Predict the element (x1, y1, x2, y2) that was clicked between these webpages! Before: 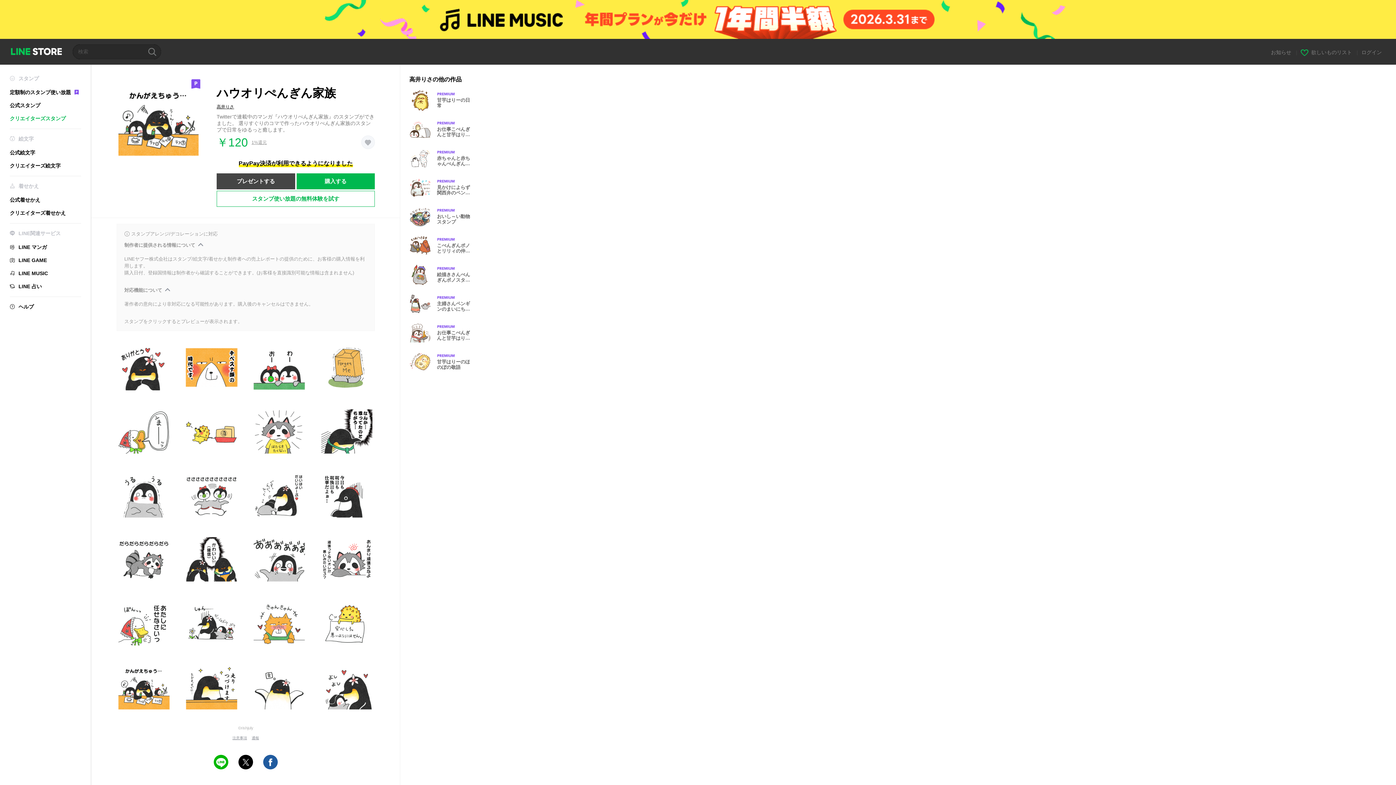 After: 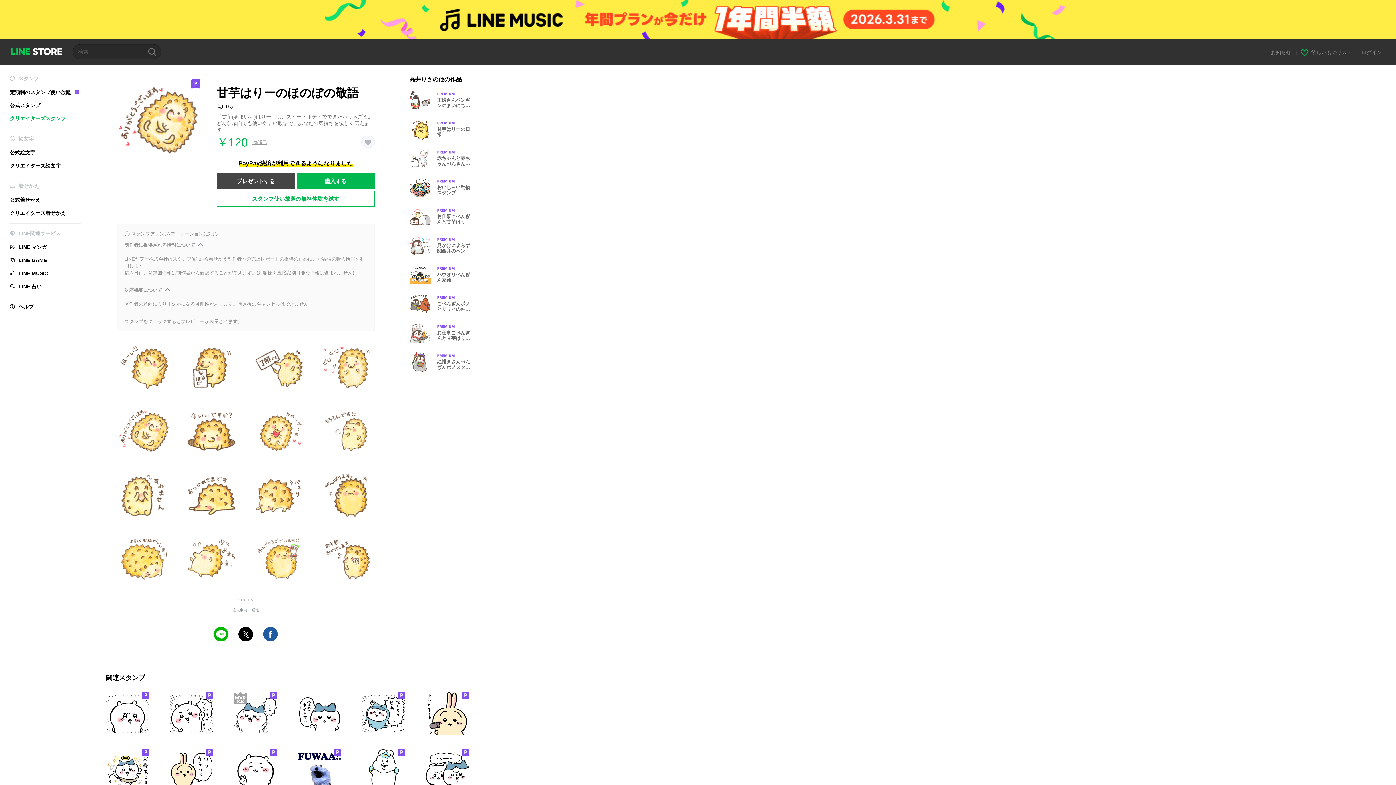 Action: label: Premium
甘芋はりーのほのぼの敬語 bbox: (409, 351, 477, 372)